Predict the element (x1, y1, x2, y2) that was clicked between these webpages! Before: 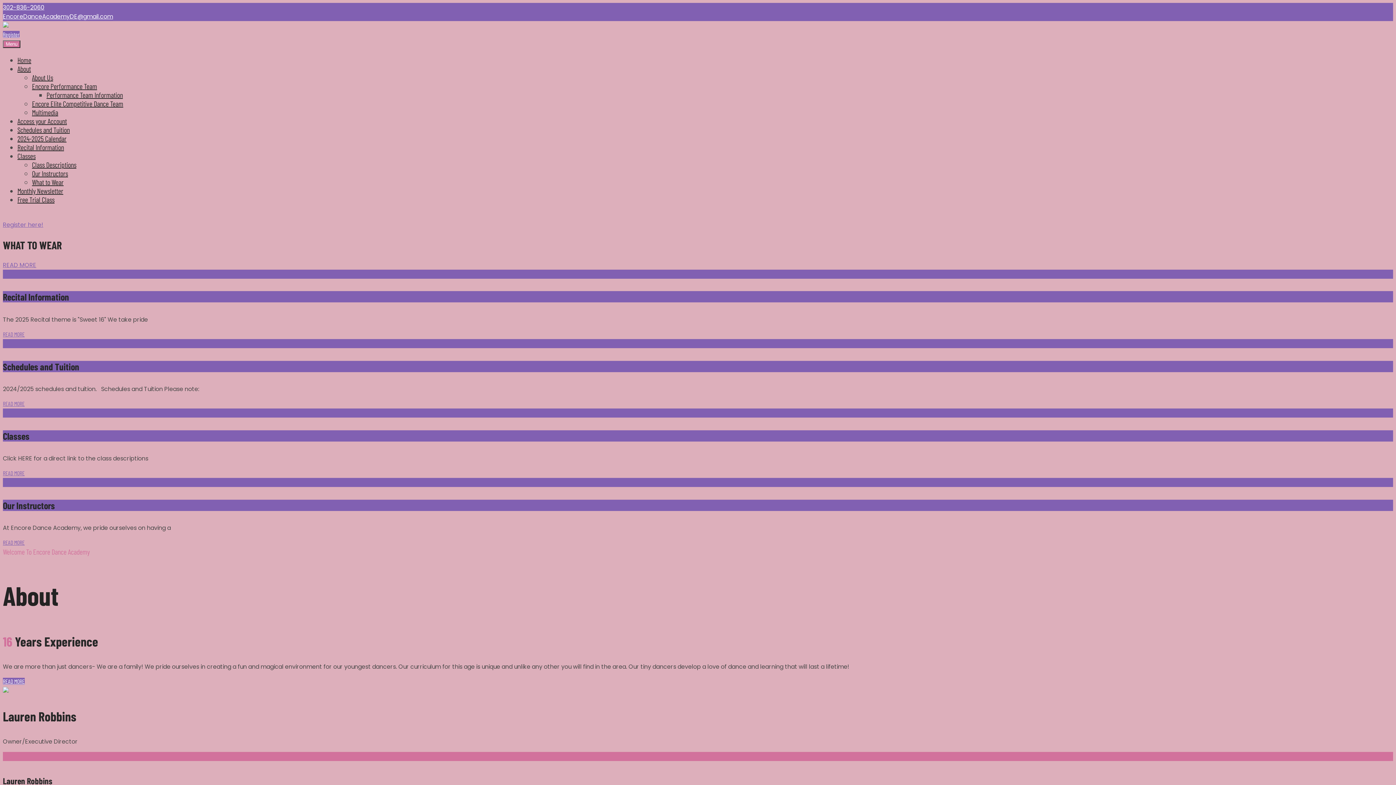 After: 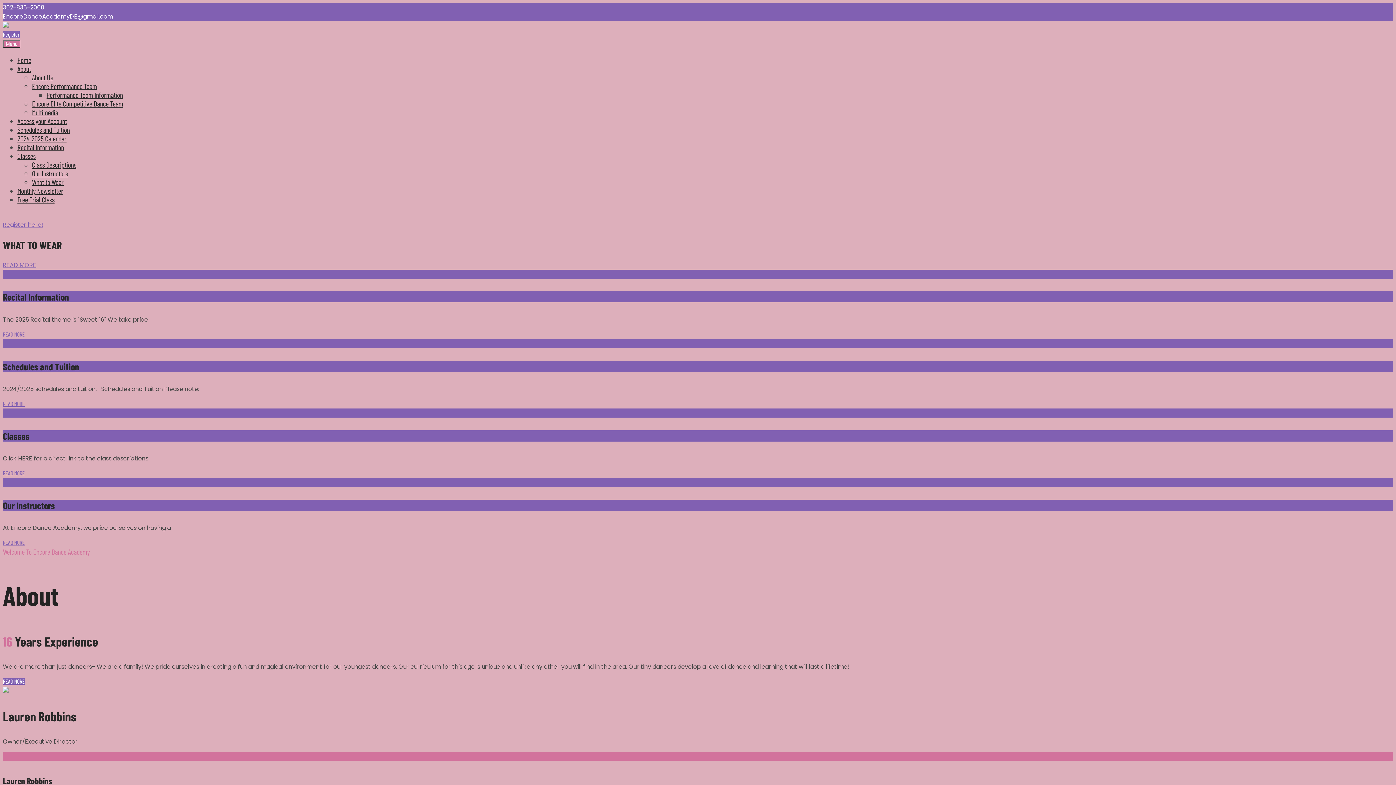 Action: label: Register bbox: (2, 30, 19, 37)